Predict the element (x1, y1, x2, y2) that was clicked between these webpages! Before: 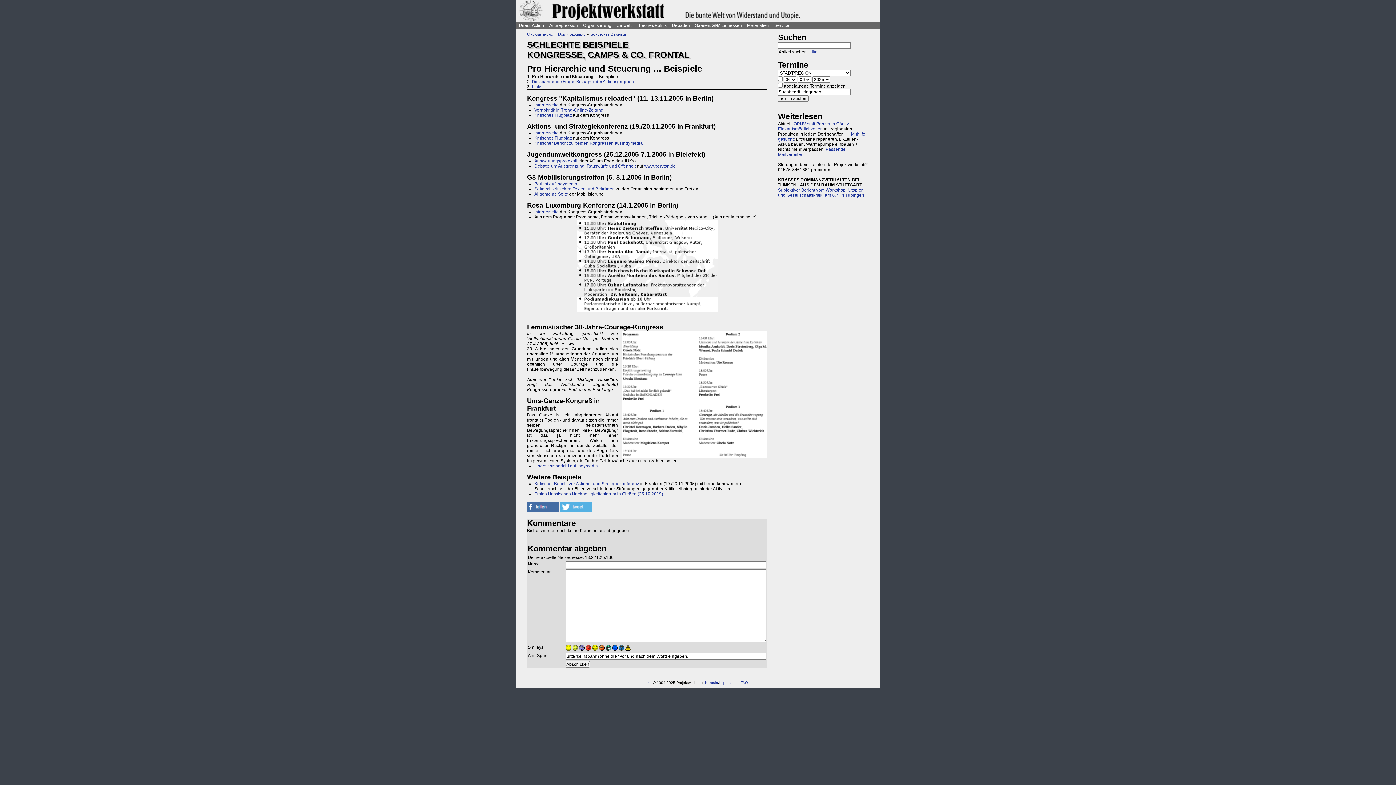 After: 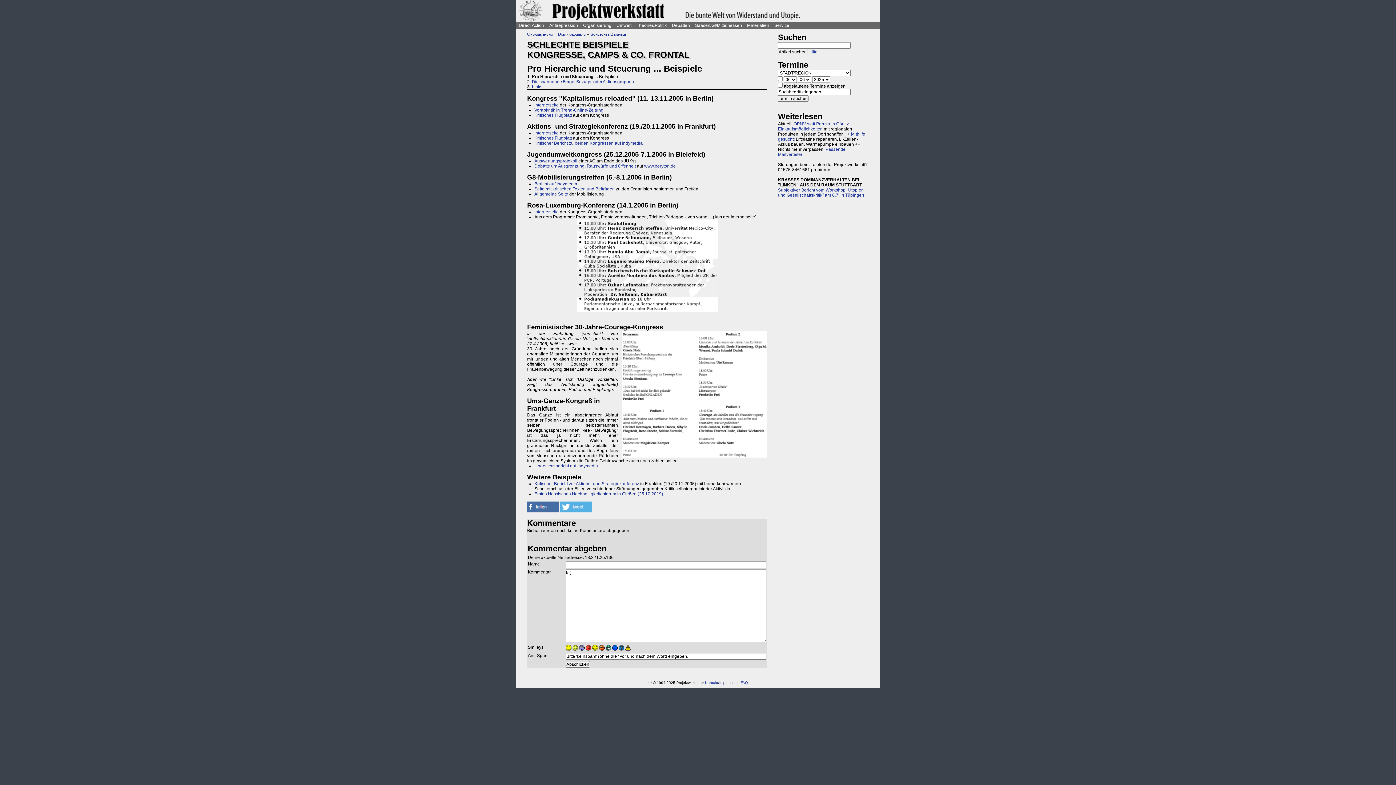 Action: bbox: (599, 647, 604, 652)